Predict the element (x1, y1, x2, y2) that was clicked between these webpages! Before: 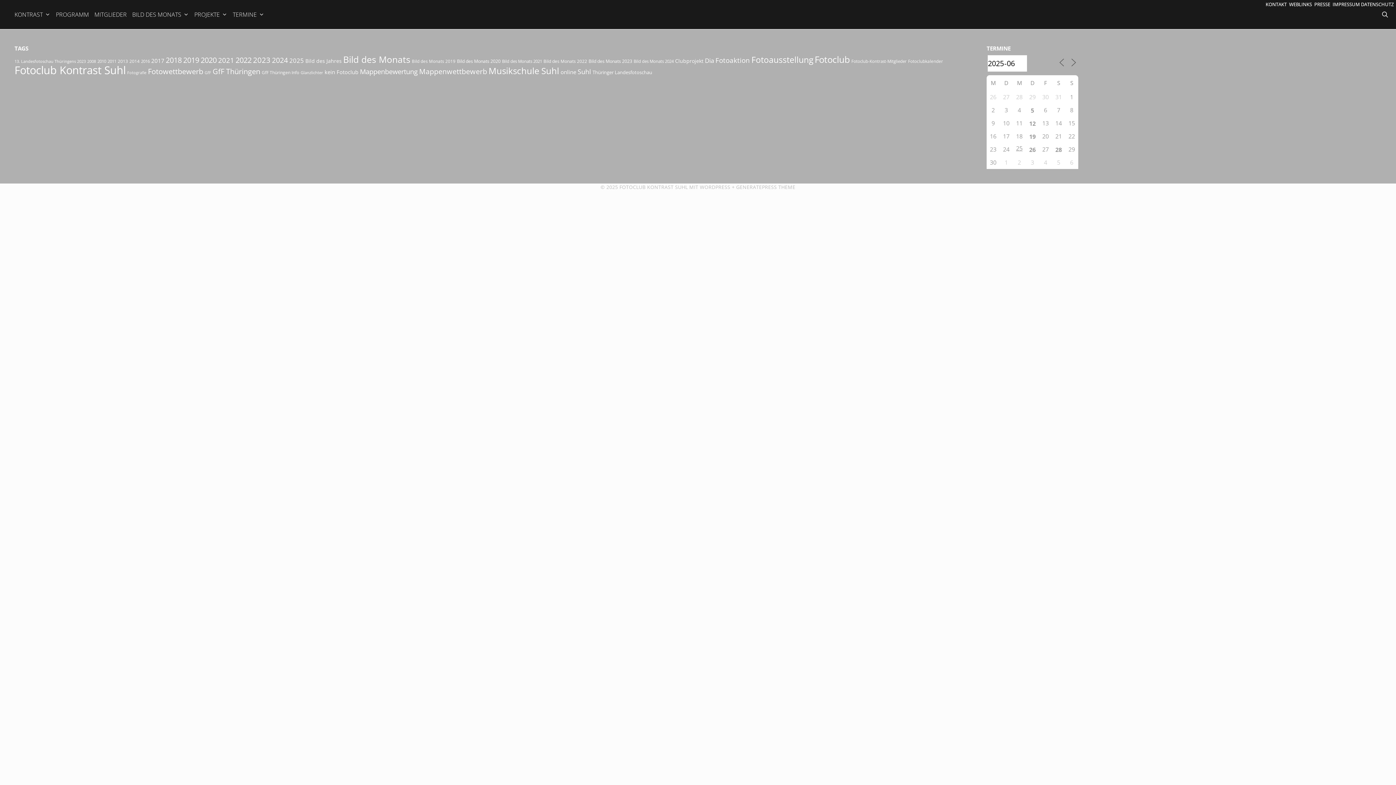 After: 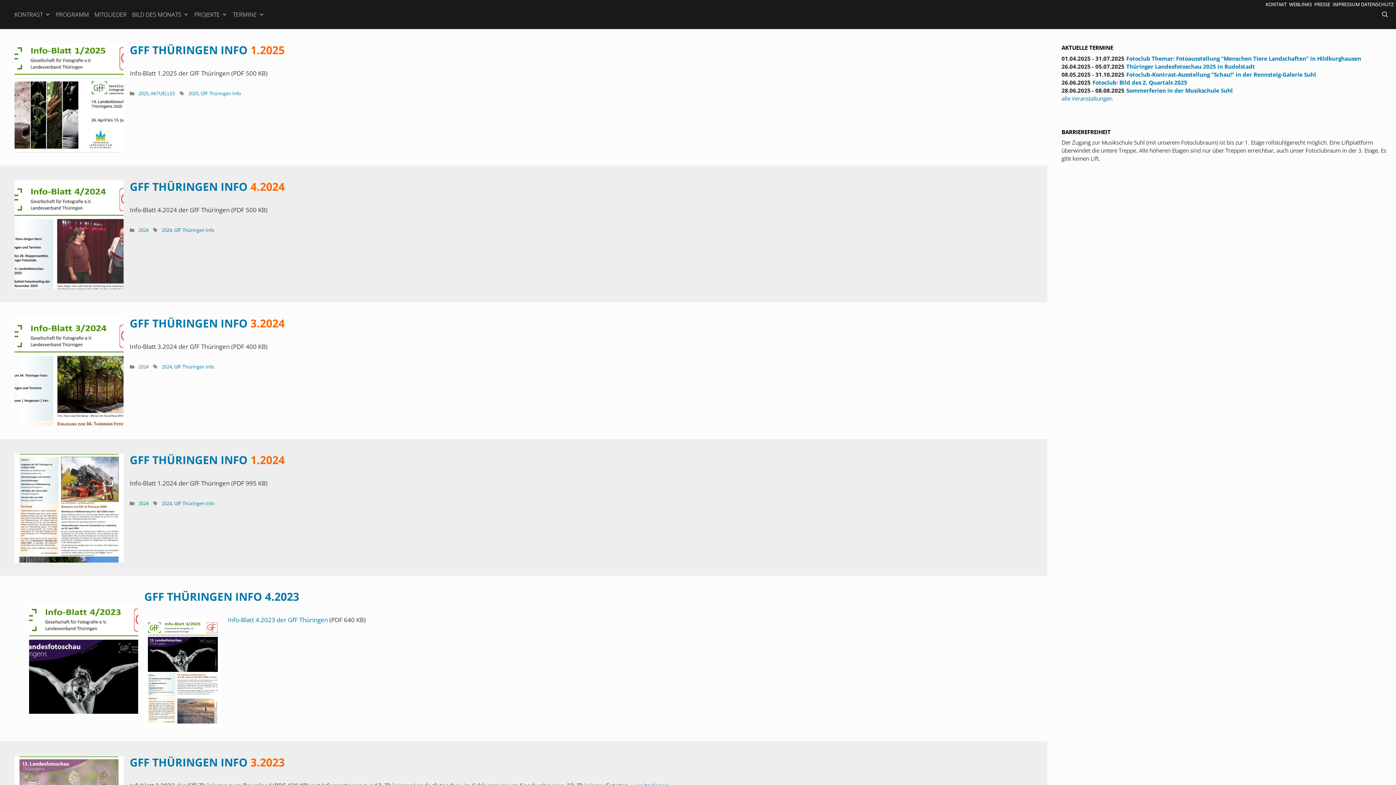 Action: bbox: (261, 69, 299, 75) label: GfF Thüringen Info (17 Einträge)